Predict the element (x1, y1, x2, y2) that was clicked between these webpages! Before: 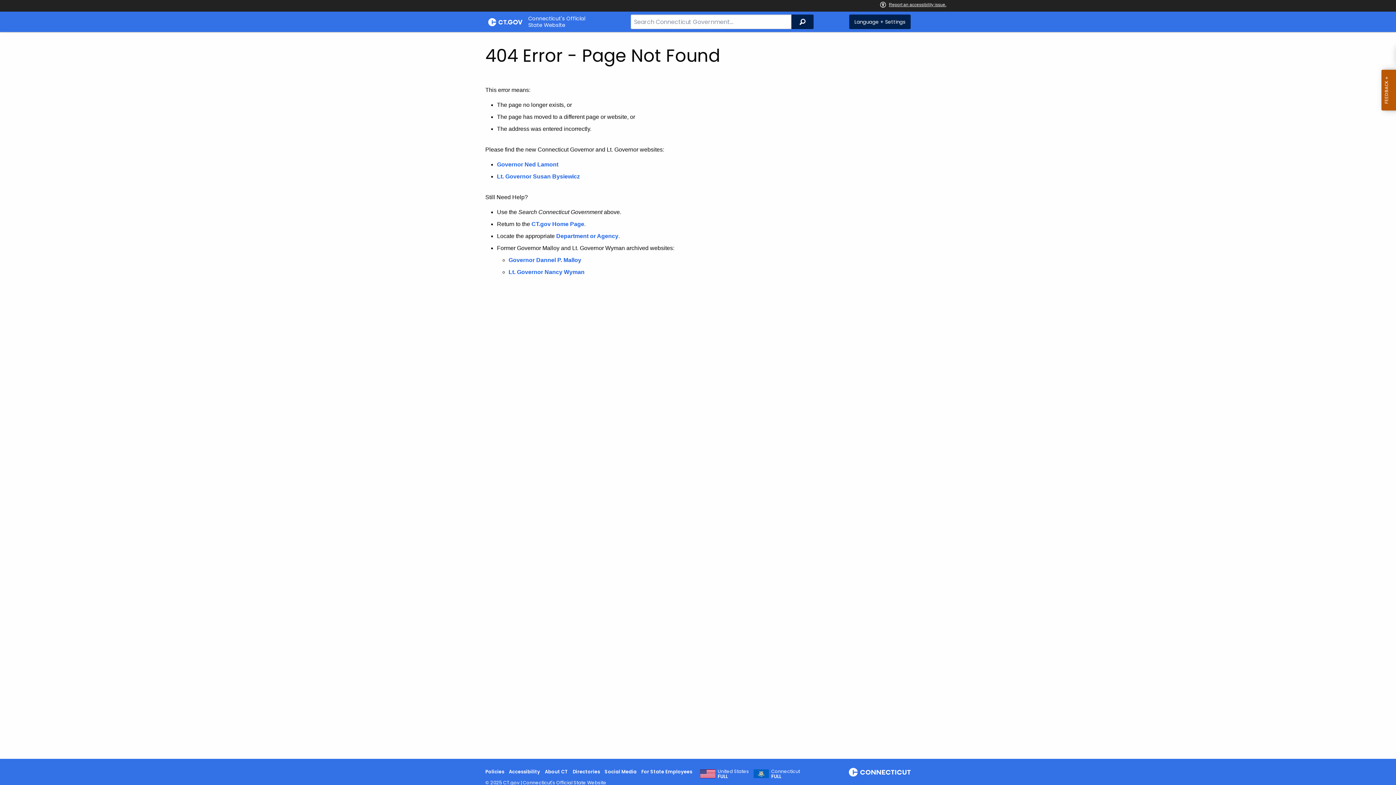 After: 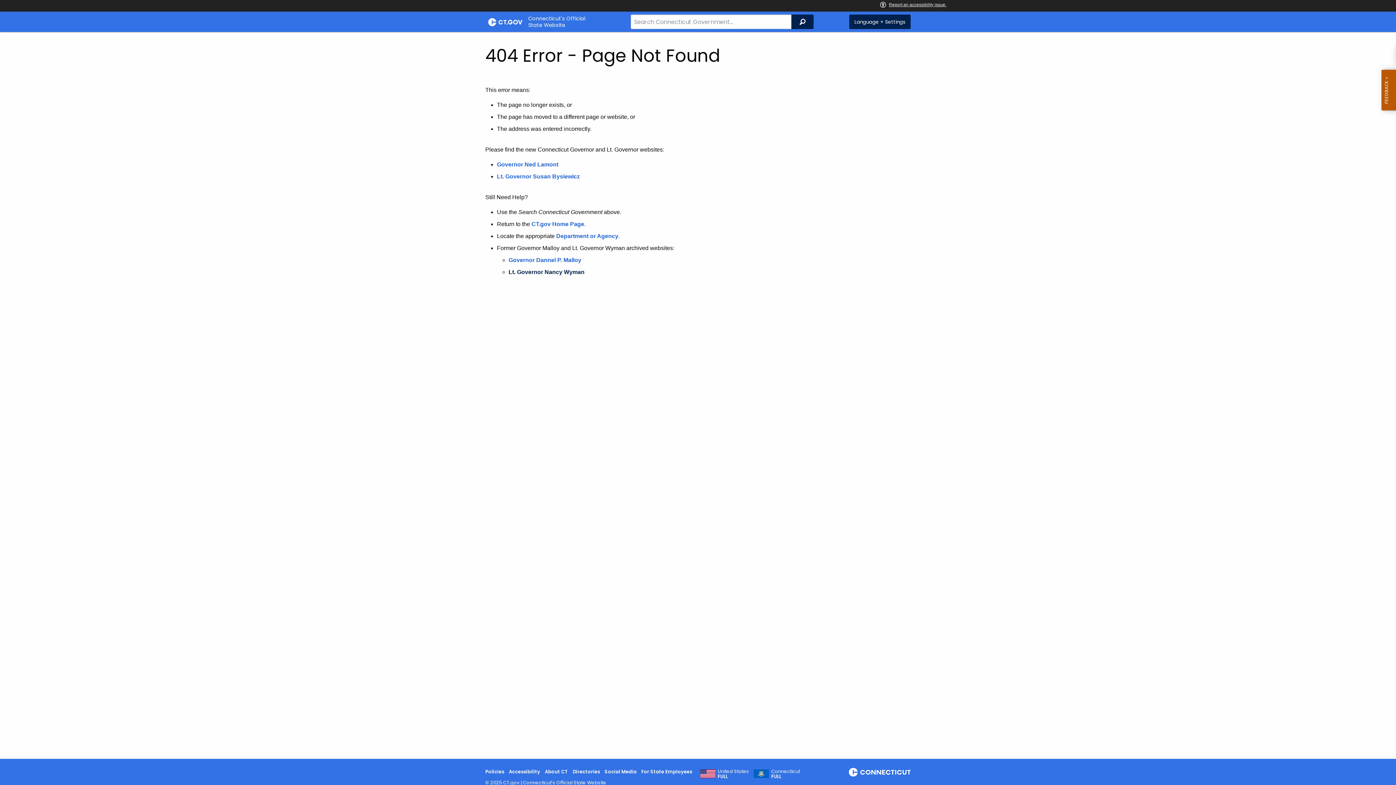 Action: label: Lt. Governor Nancy Wyman bbox: (508, 269, 584, 275)